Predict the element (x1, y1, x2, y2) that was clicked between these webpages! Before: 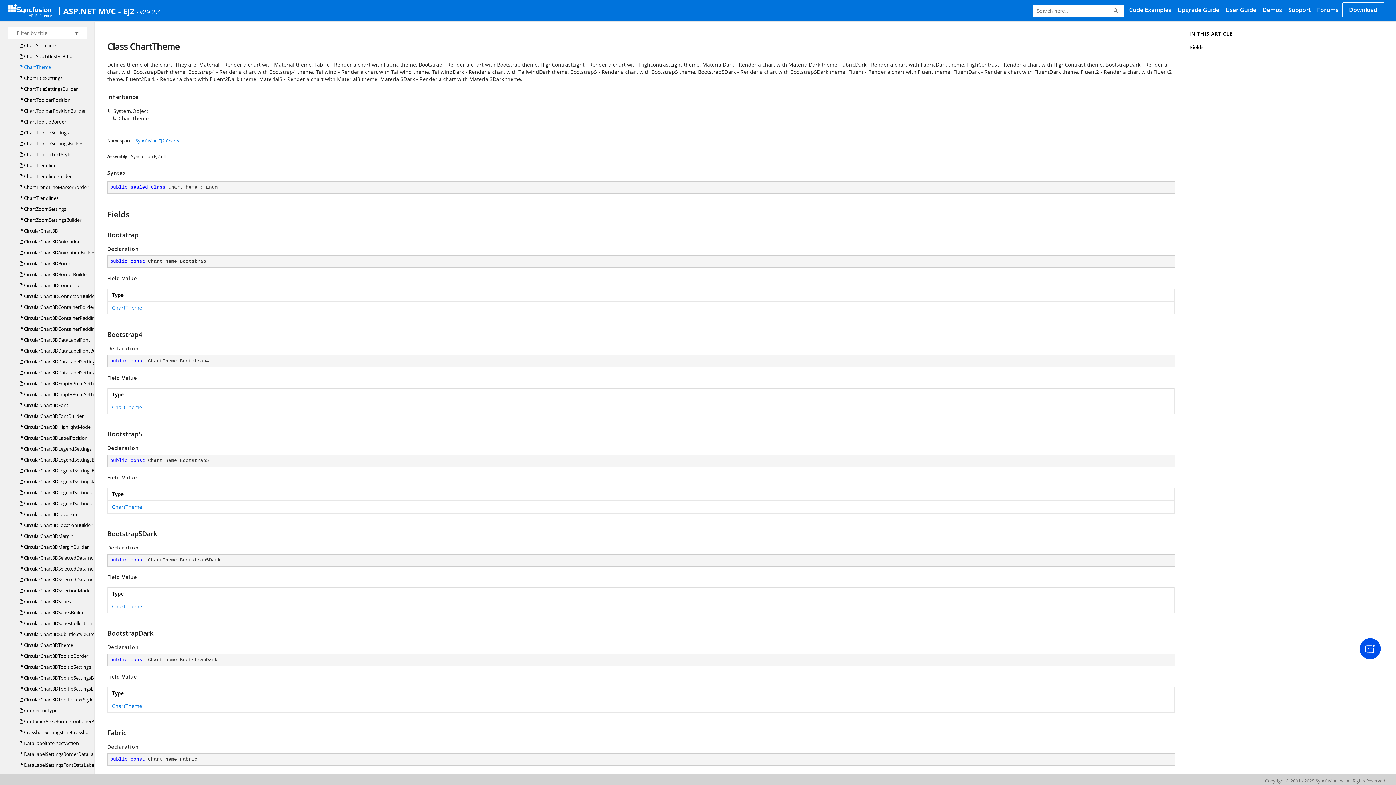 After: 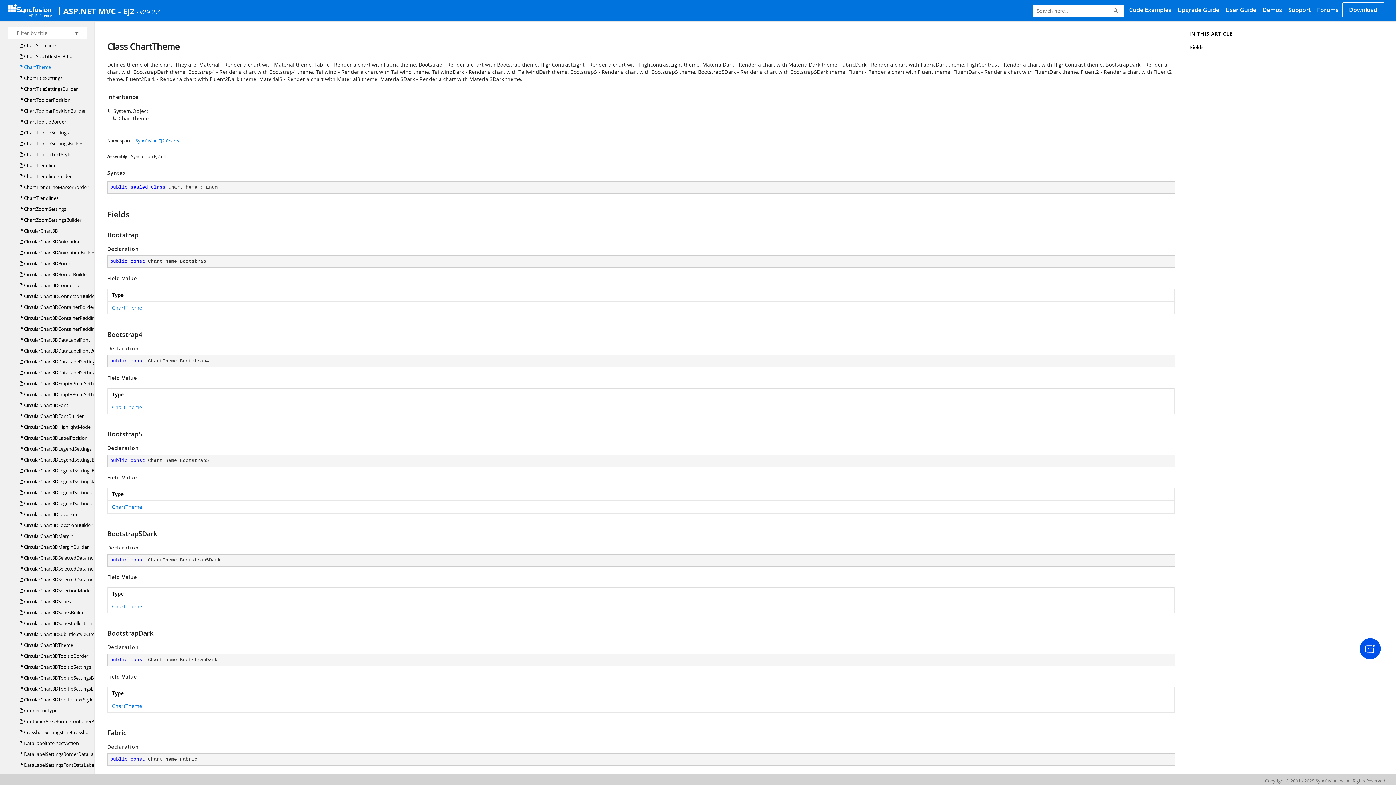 Action: label: ChartTheme bbox: (112, 404, 142, 411)